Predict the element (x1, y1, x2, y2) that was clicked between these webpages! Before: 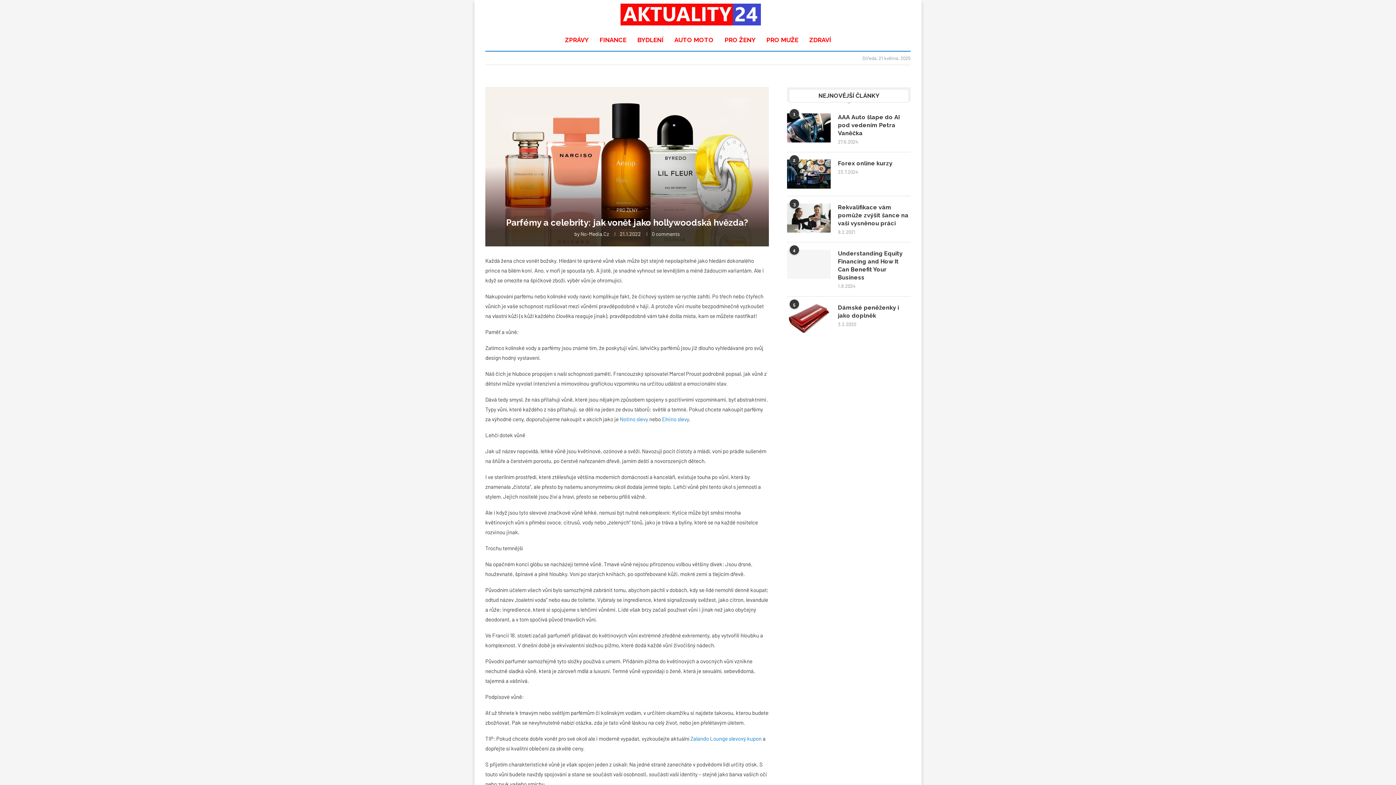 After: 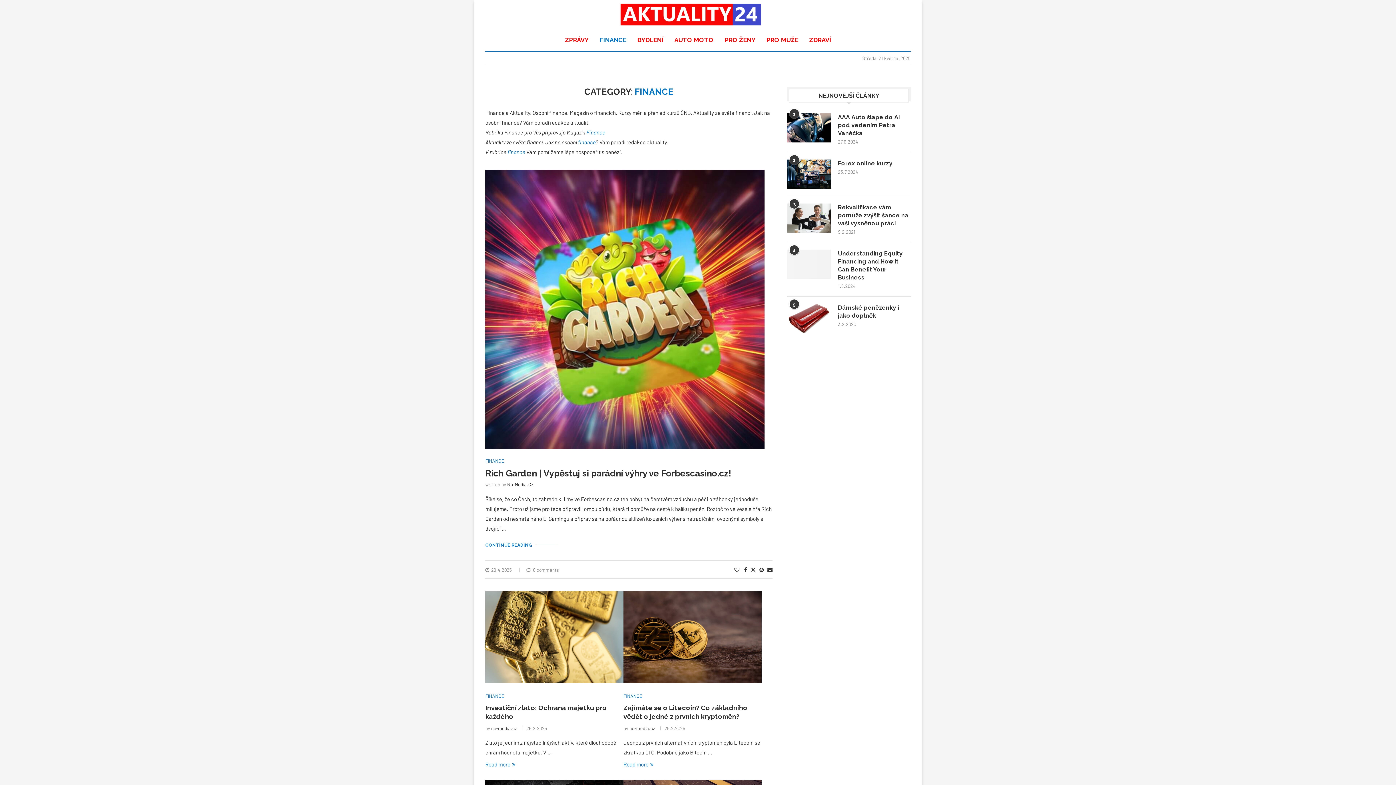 Action: bbox: (599, 29, 626, 50) label: FINANCE